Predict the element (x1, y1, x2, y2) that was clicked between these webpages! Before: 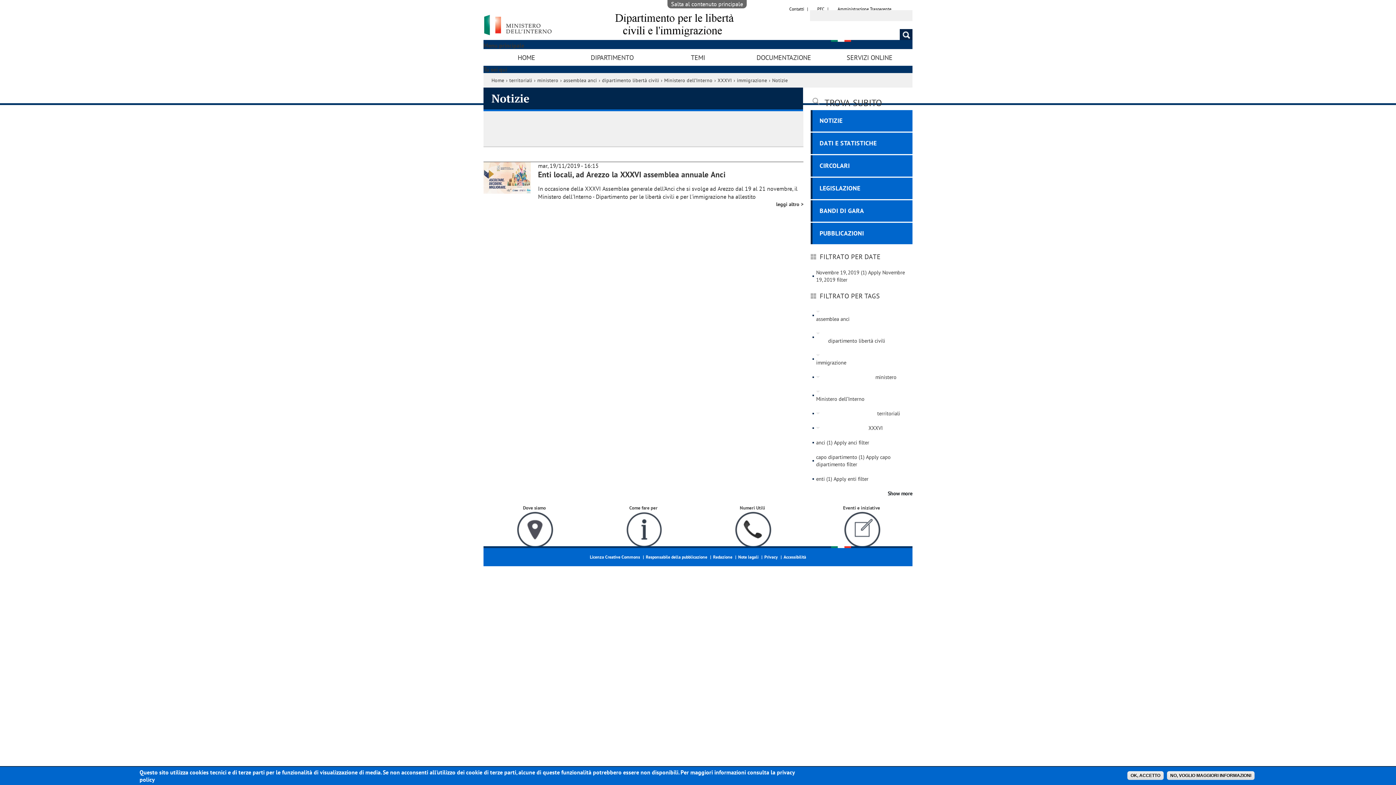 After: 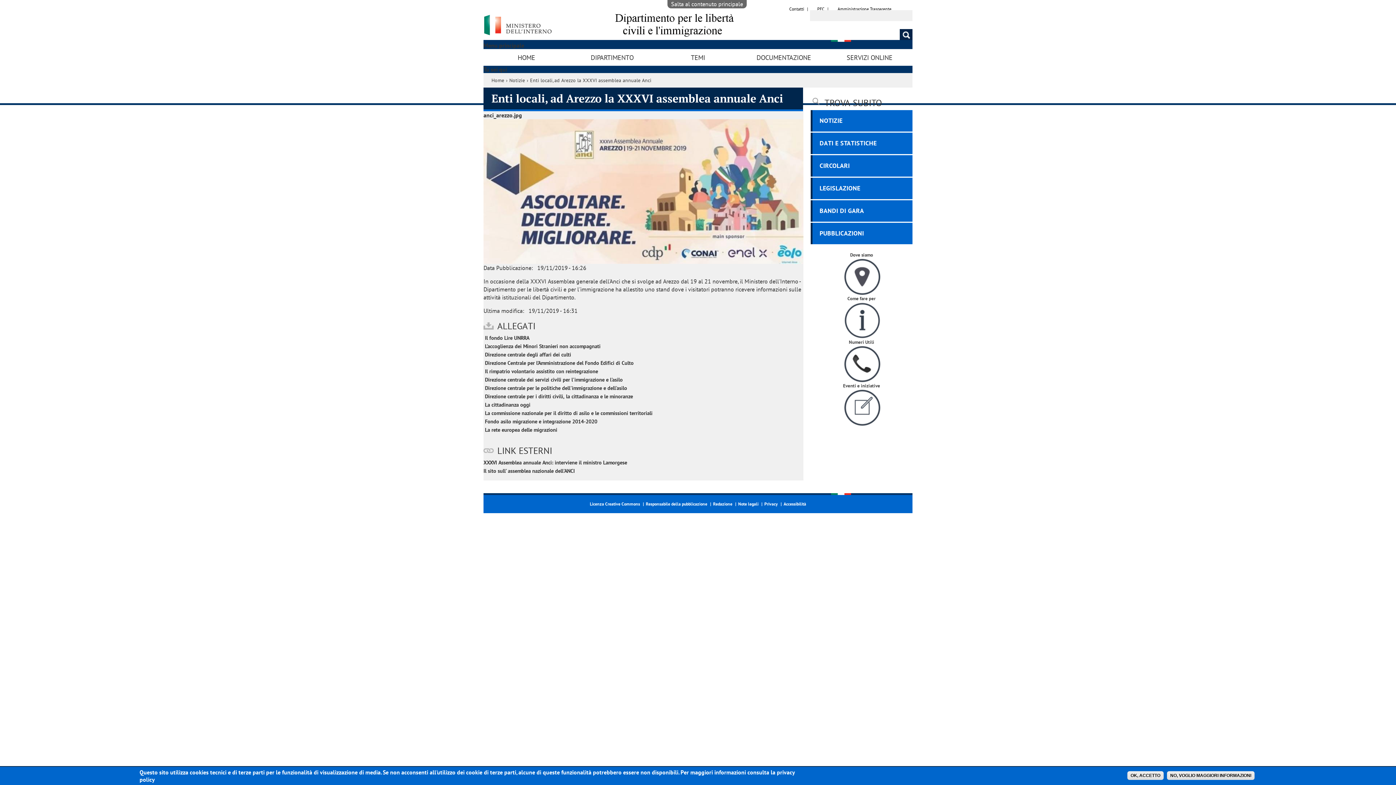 Action: bbox: (776, 201, 803, 207) label: leggi altro